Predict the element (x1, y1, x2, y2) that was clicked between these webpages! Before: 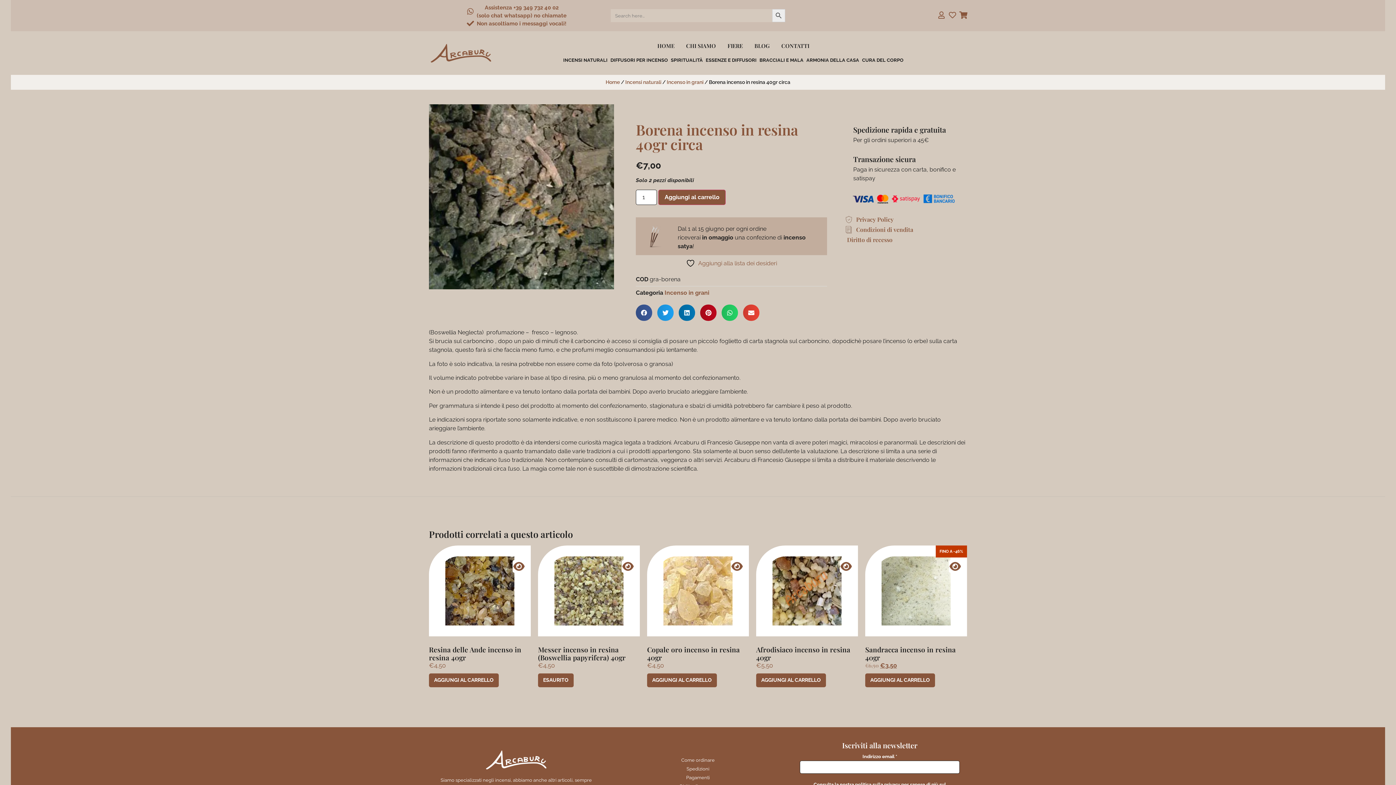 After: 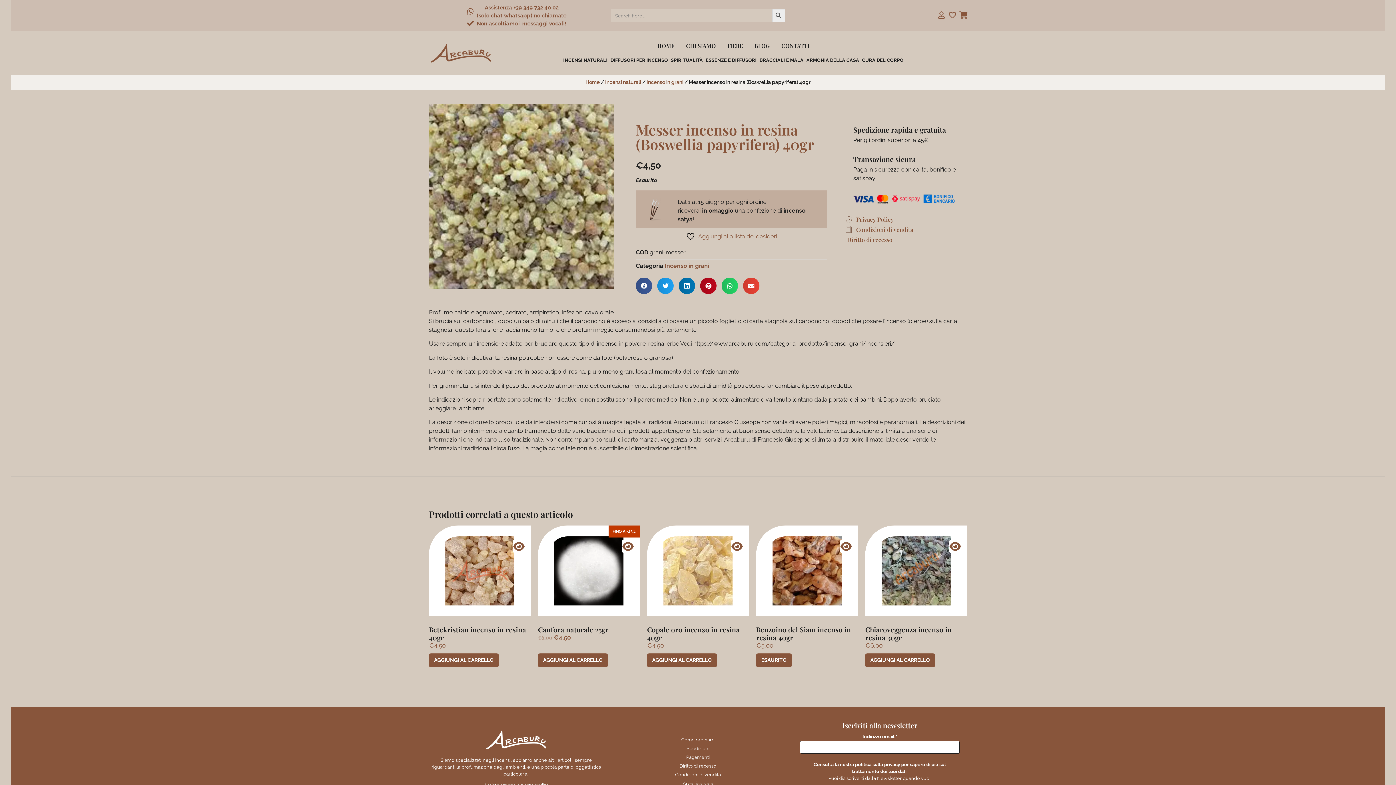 Action: bbox: (538, 545, 640, 673) label: Messer incenso in resina (Boswellia papyrifera) 40gr
€4,50